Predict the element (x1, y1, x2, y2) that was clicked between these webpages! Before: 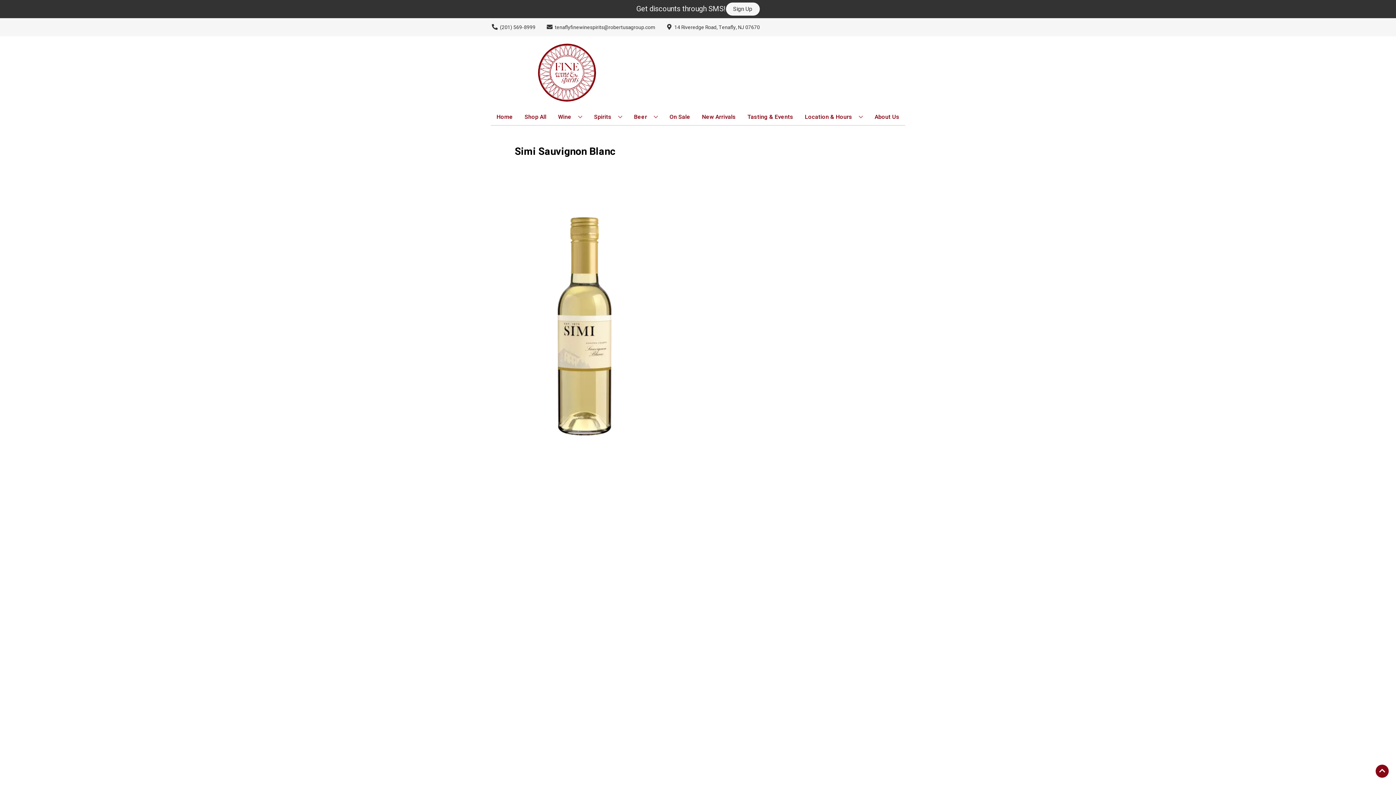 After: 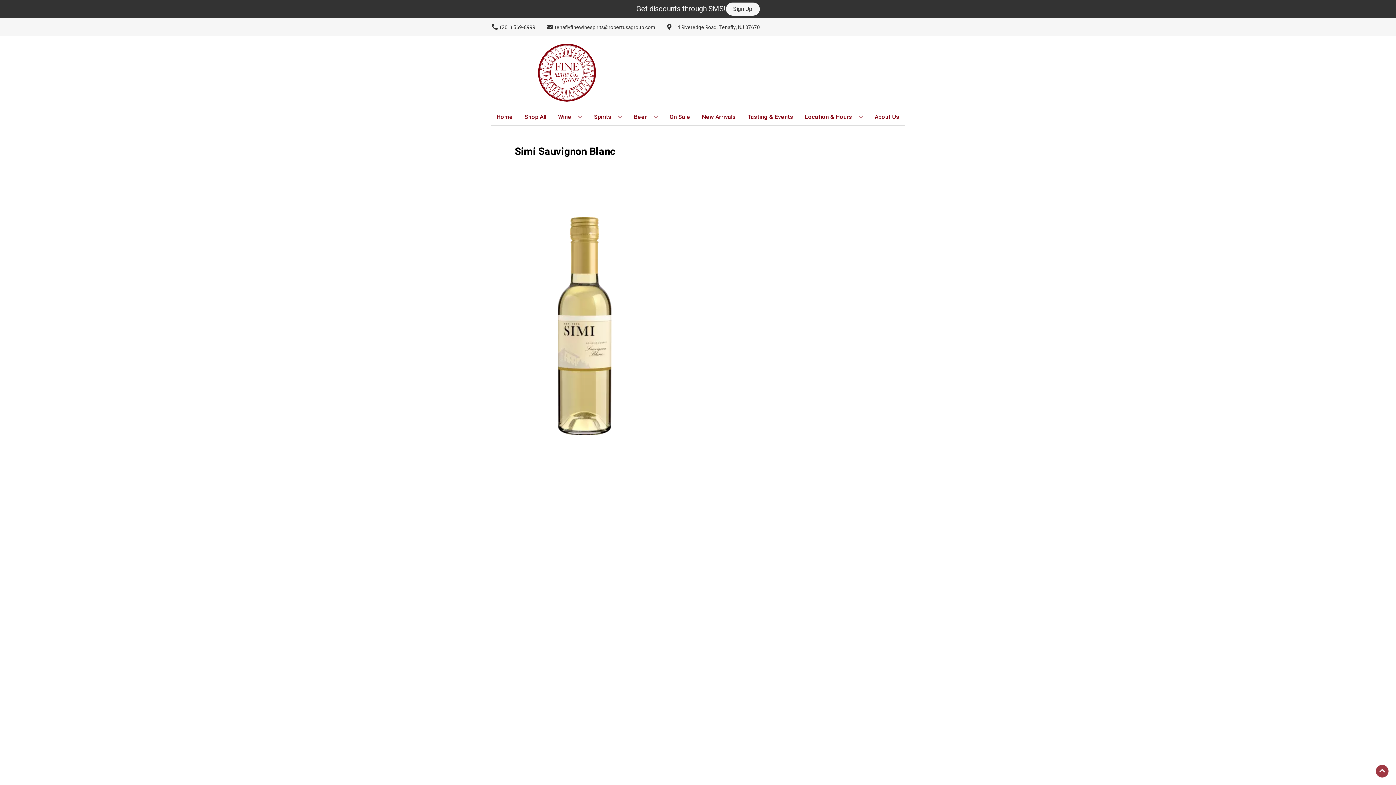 Action: label: Go to top bbox: (1376, 765, 1389, 778)